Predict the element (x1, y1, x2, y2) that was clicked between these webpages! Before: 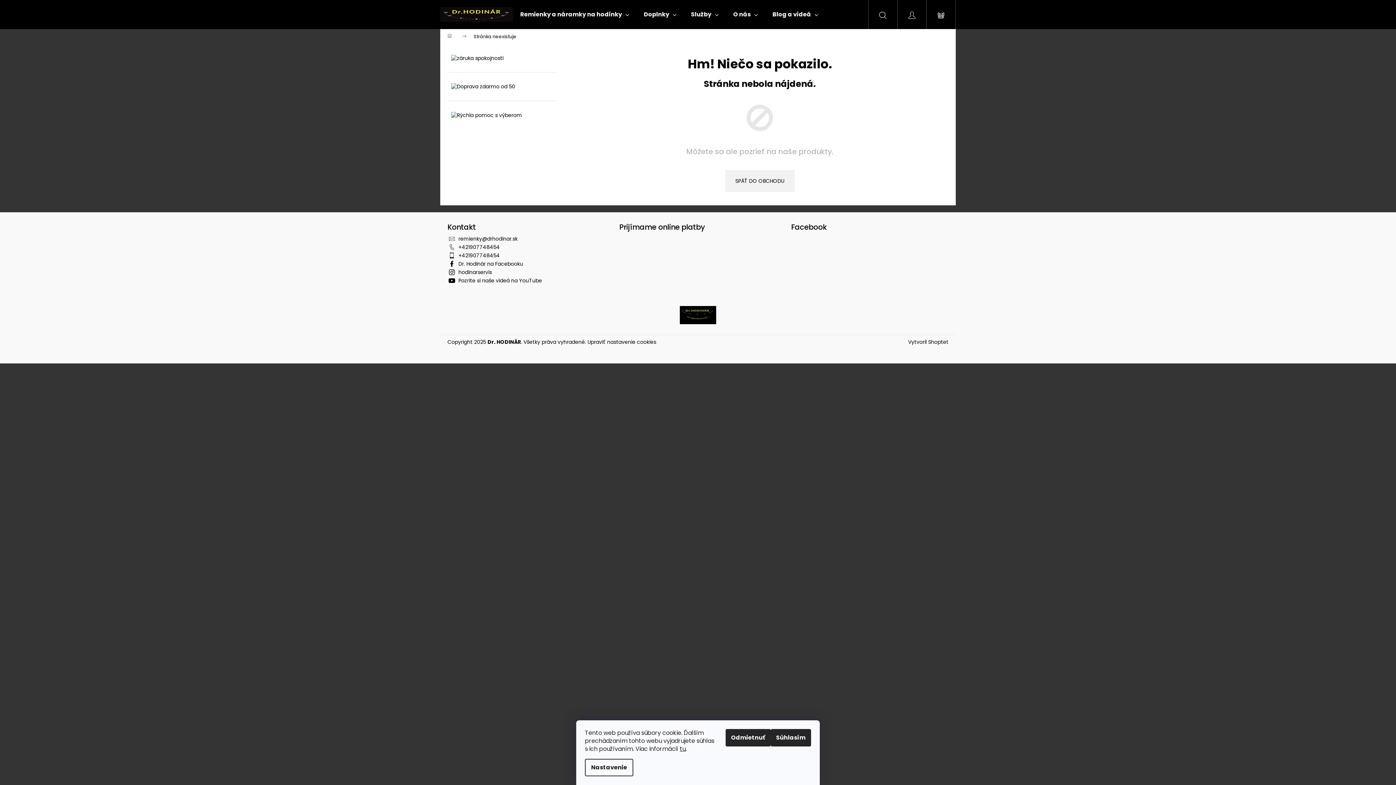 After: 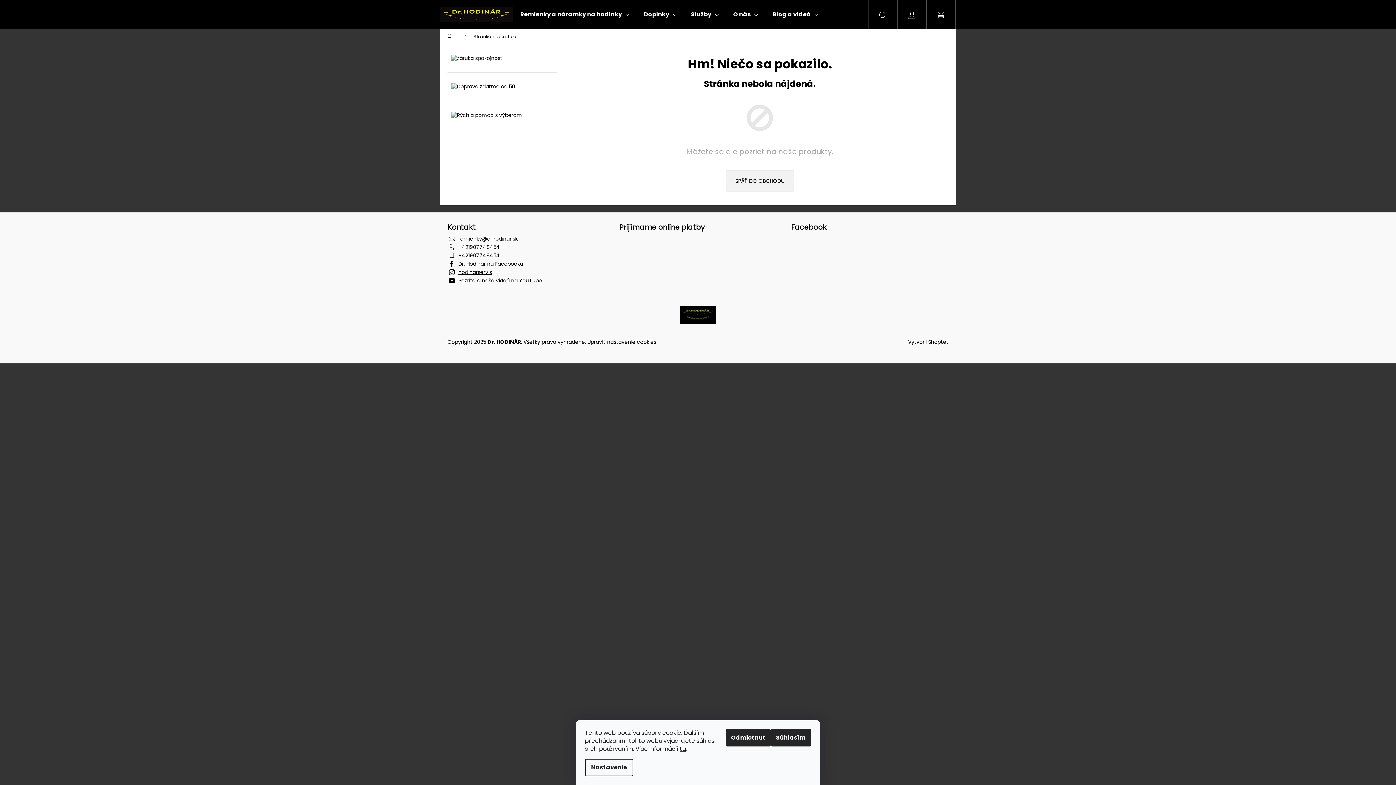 Action: label: hodinarservis bbox: (458, 268, 492, 275)